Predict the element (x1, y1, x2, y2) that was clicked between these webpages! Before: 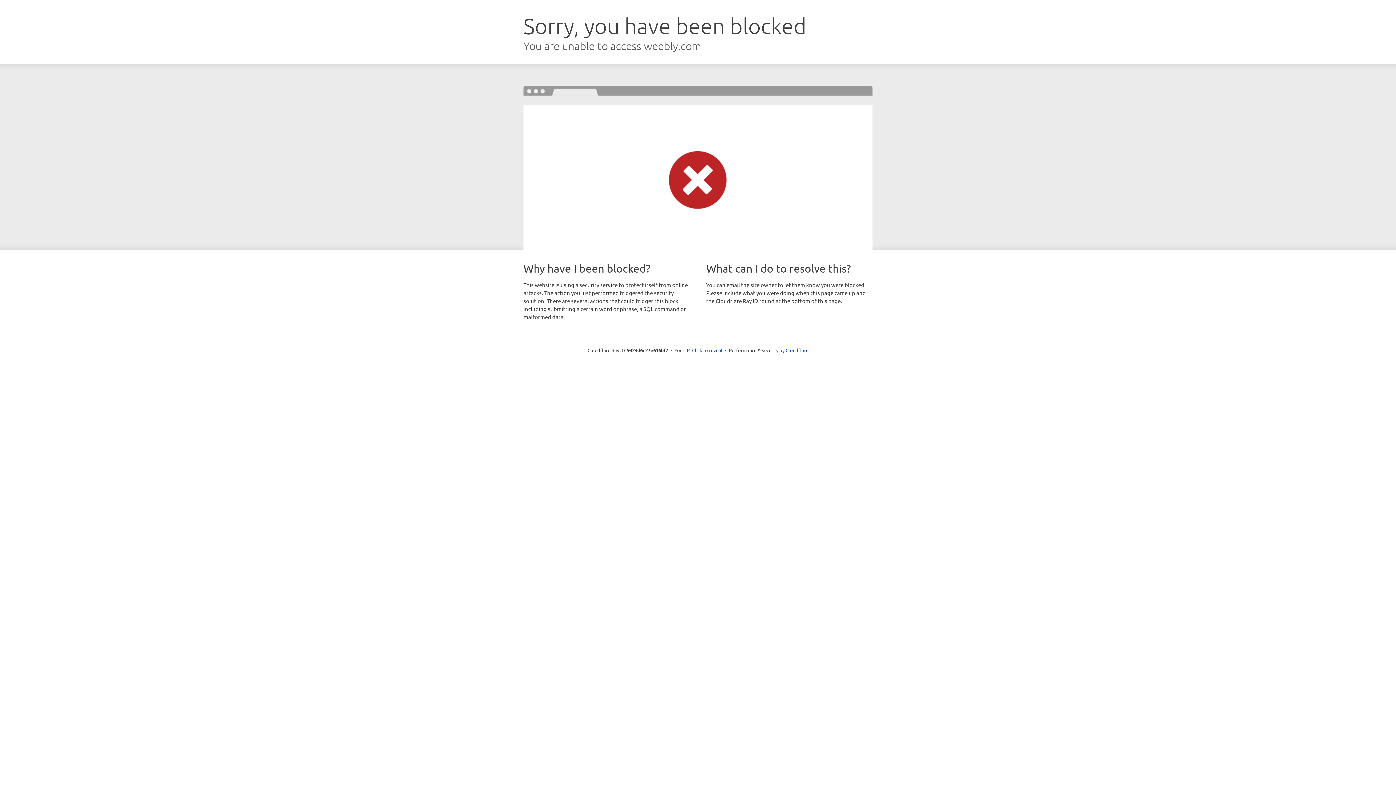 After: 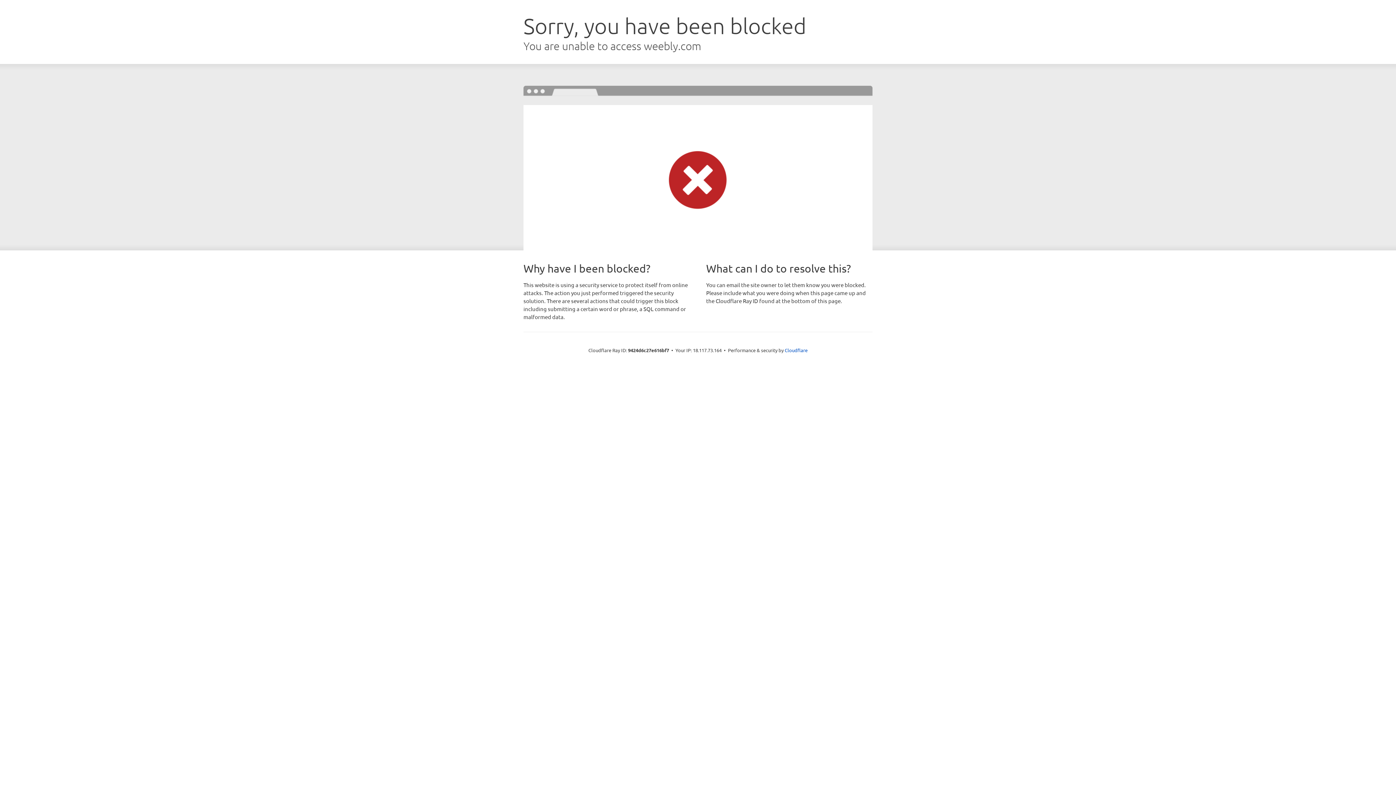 Action: label: Click to reveal bbox: (692, 346, 722, 353)